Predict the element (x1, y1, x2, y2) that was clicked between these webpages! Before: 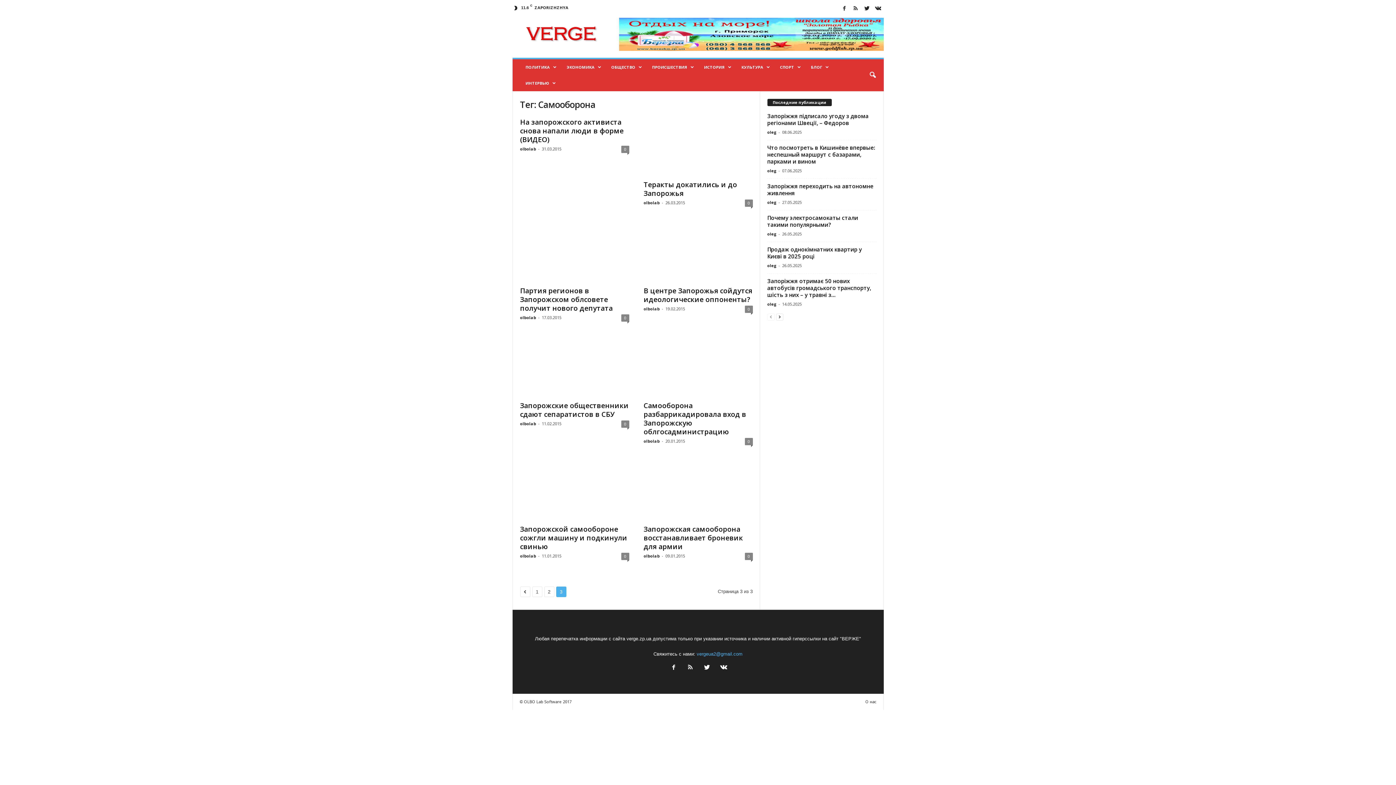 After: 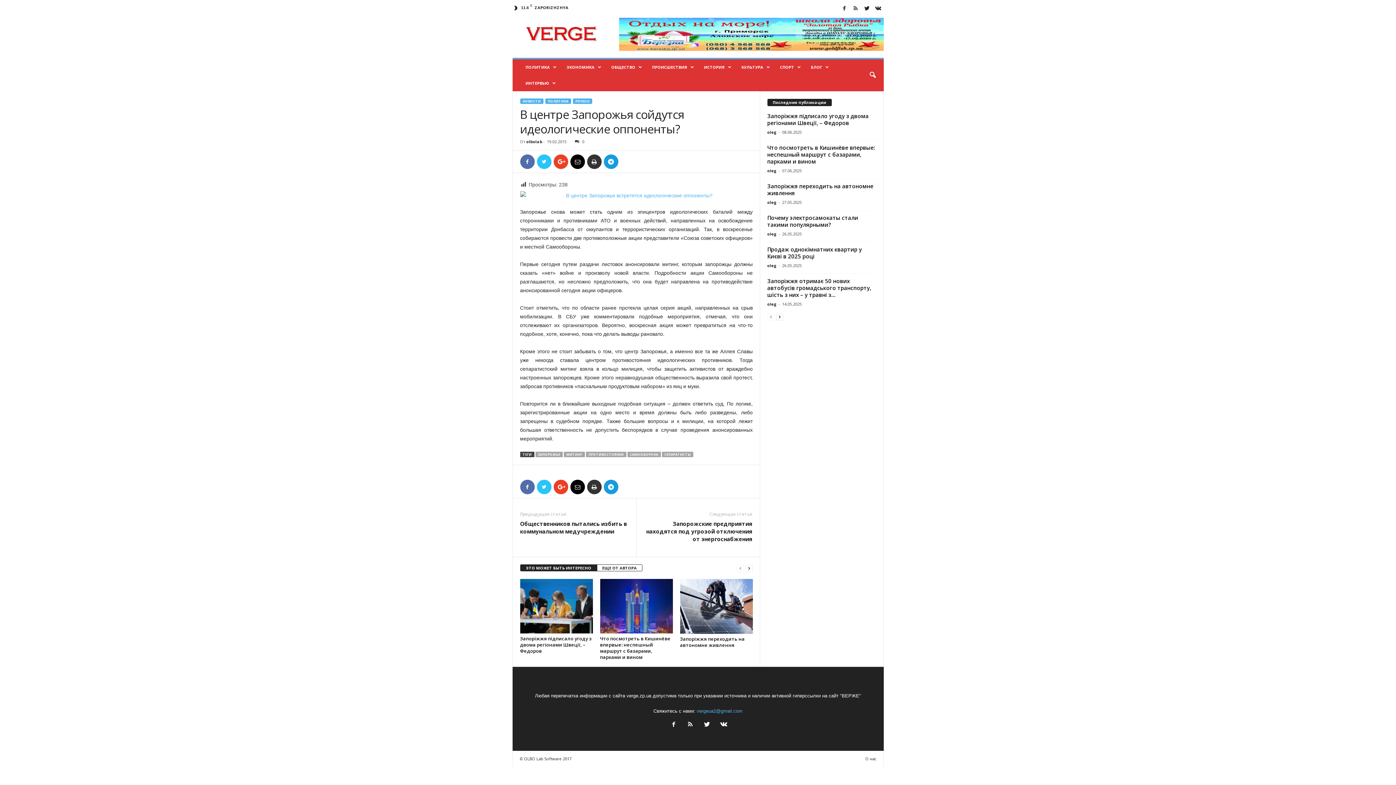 Action: label: В центре Запорожья сойдутся идеологические оппоненты? bbox: (643, 286, 752, 304)